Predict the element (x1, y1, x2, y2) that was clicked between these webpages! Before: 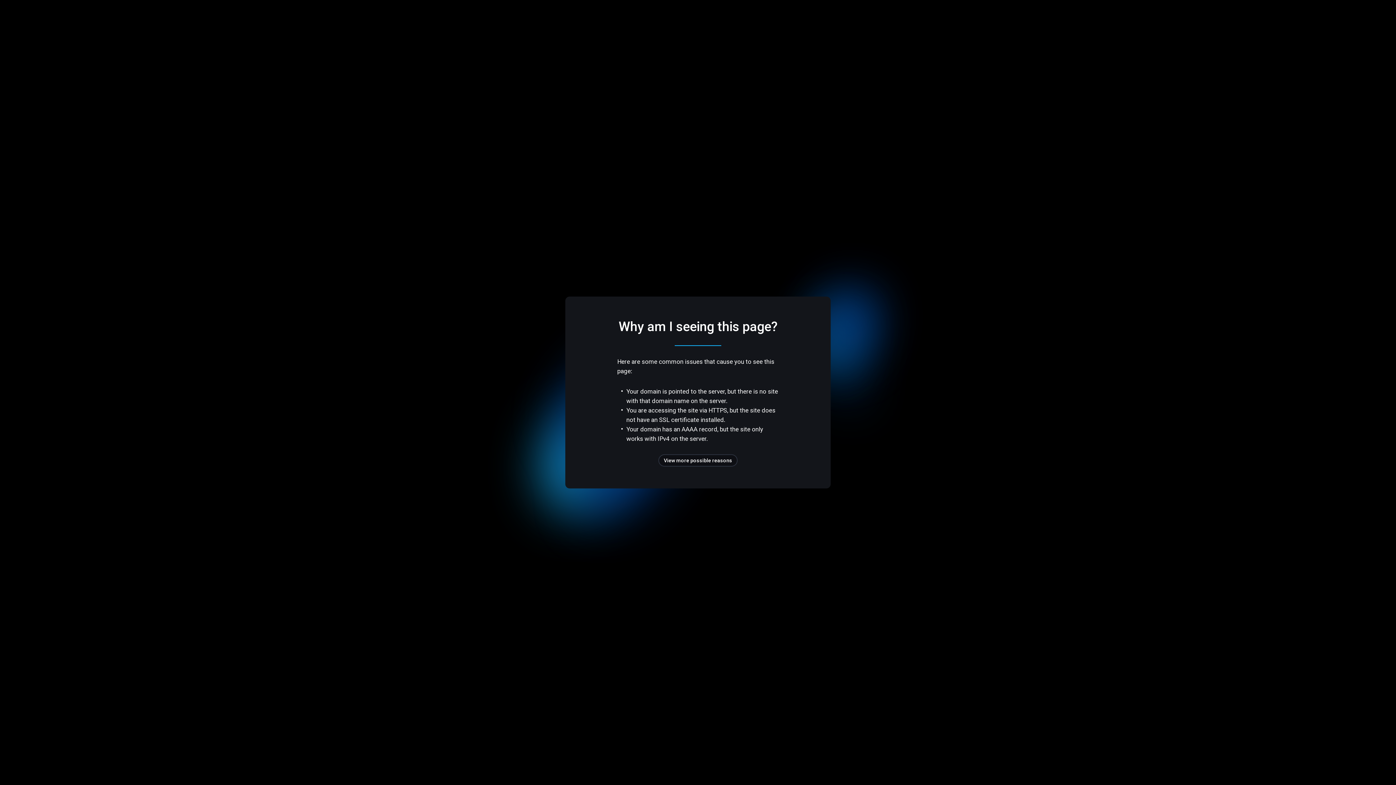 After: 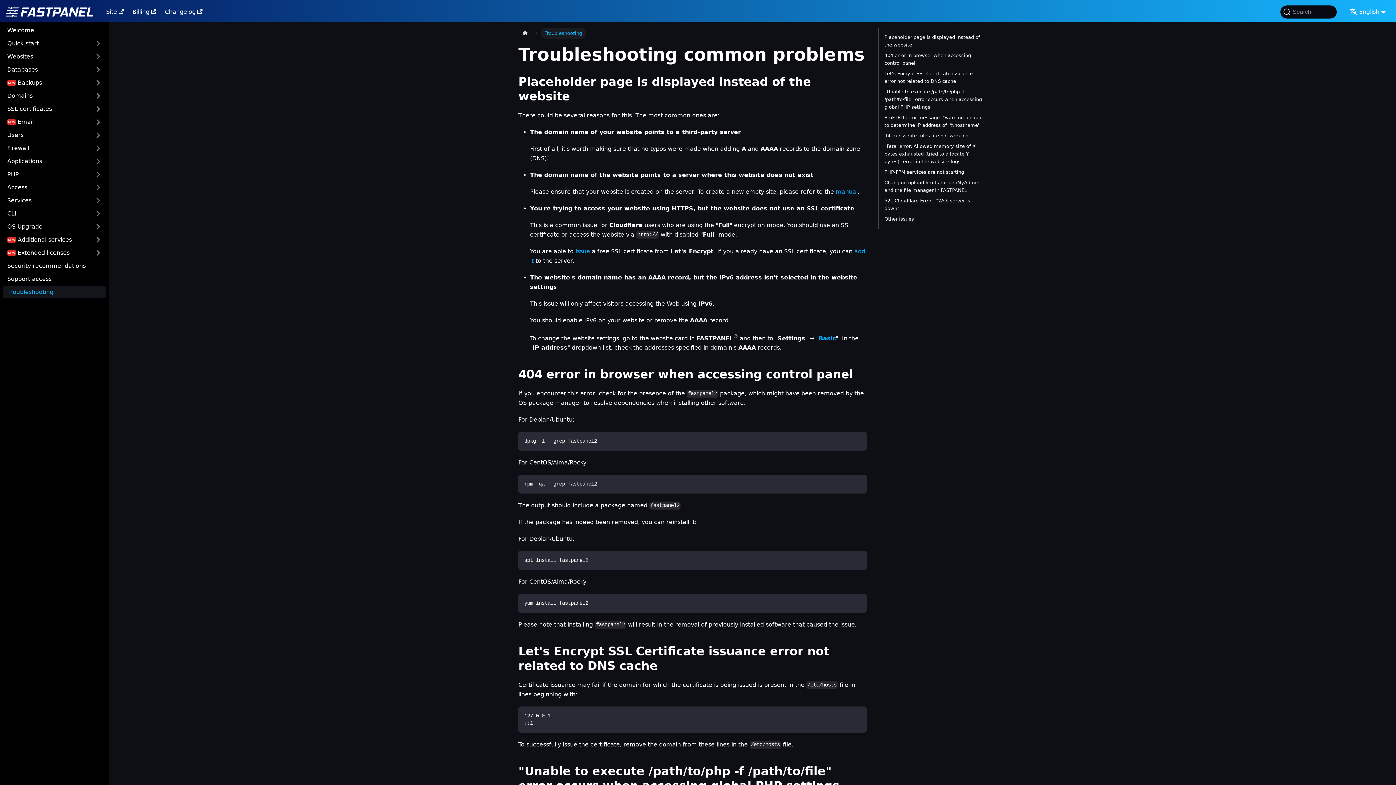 Action: label: View more possible reasons bbox: (658, 454, 737, 466)